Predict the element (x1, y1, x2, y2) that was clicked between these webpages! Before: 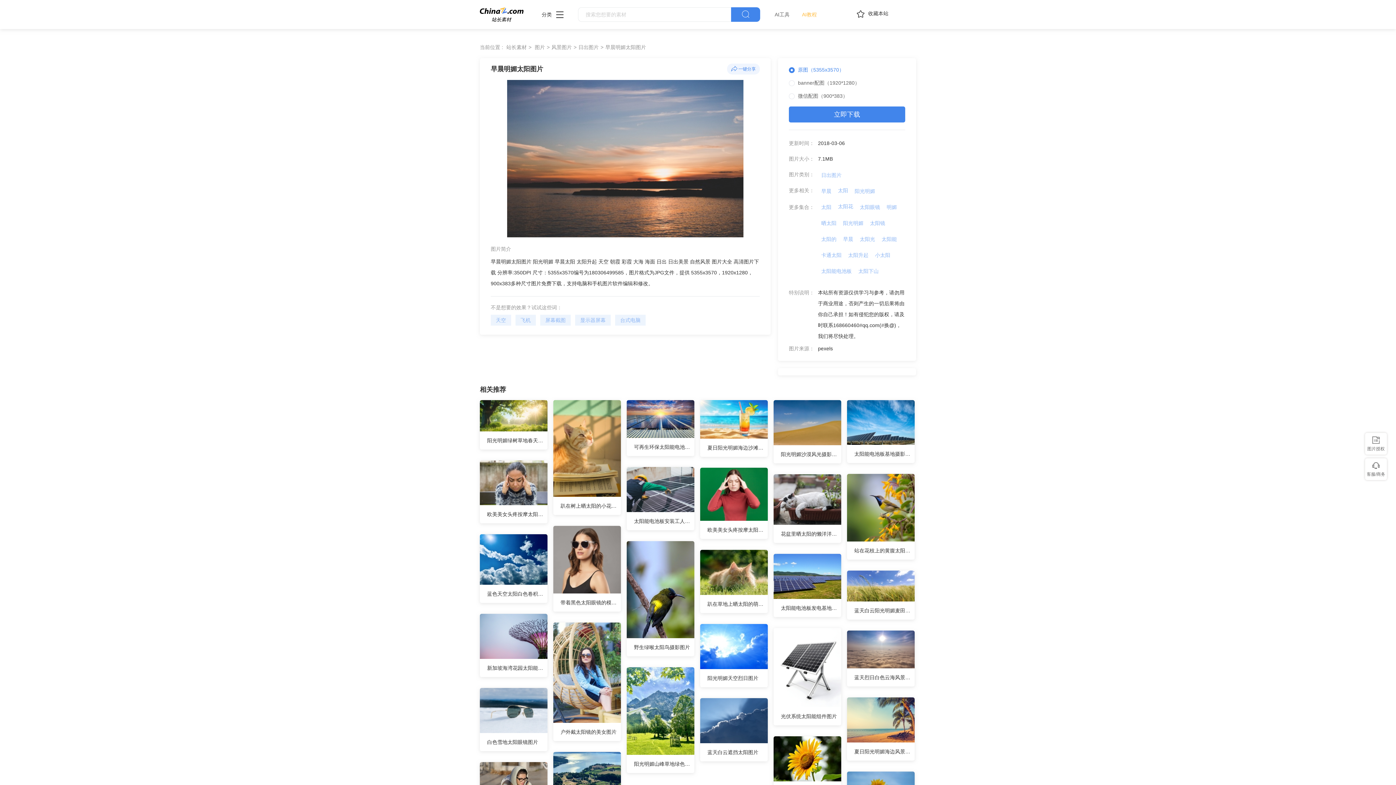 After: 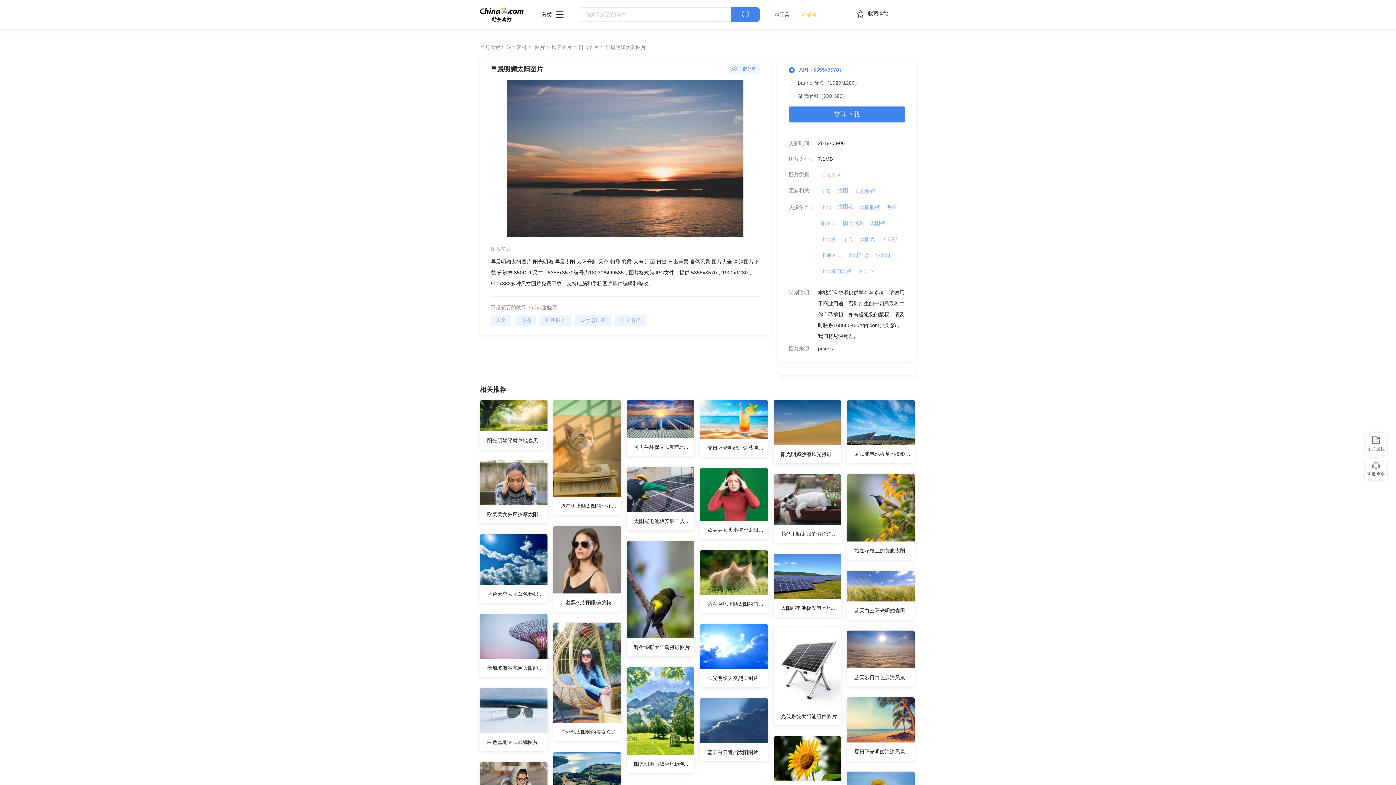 Action: label: 立即下载 bbox: (789, 106, 905, 122)